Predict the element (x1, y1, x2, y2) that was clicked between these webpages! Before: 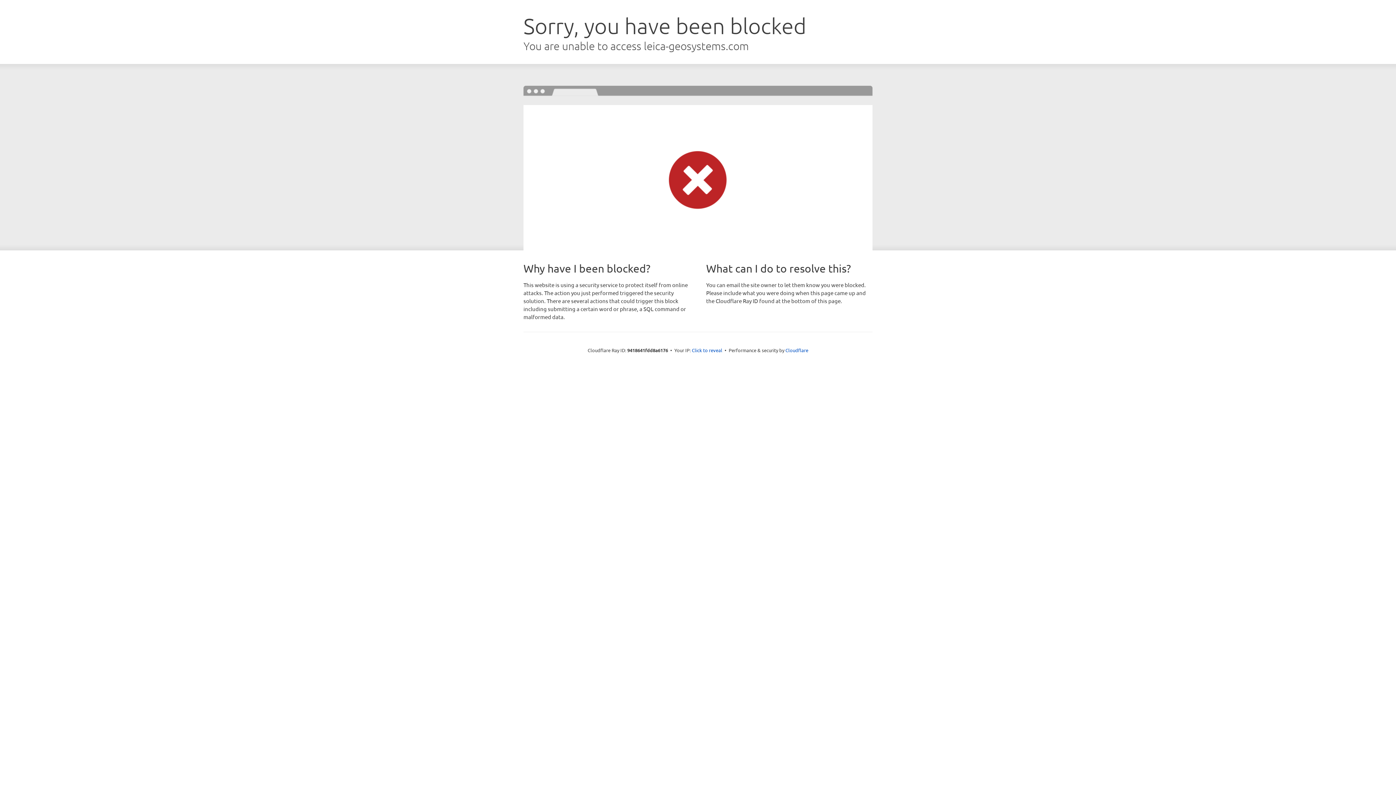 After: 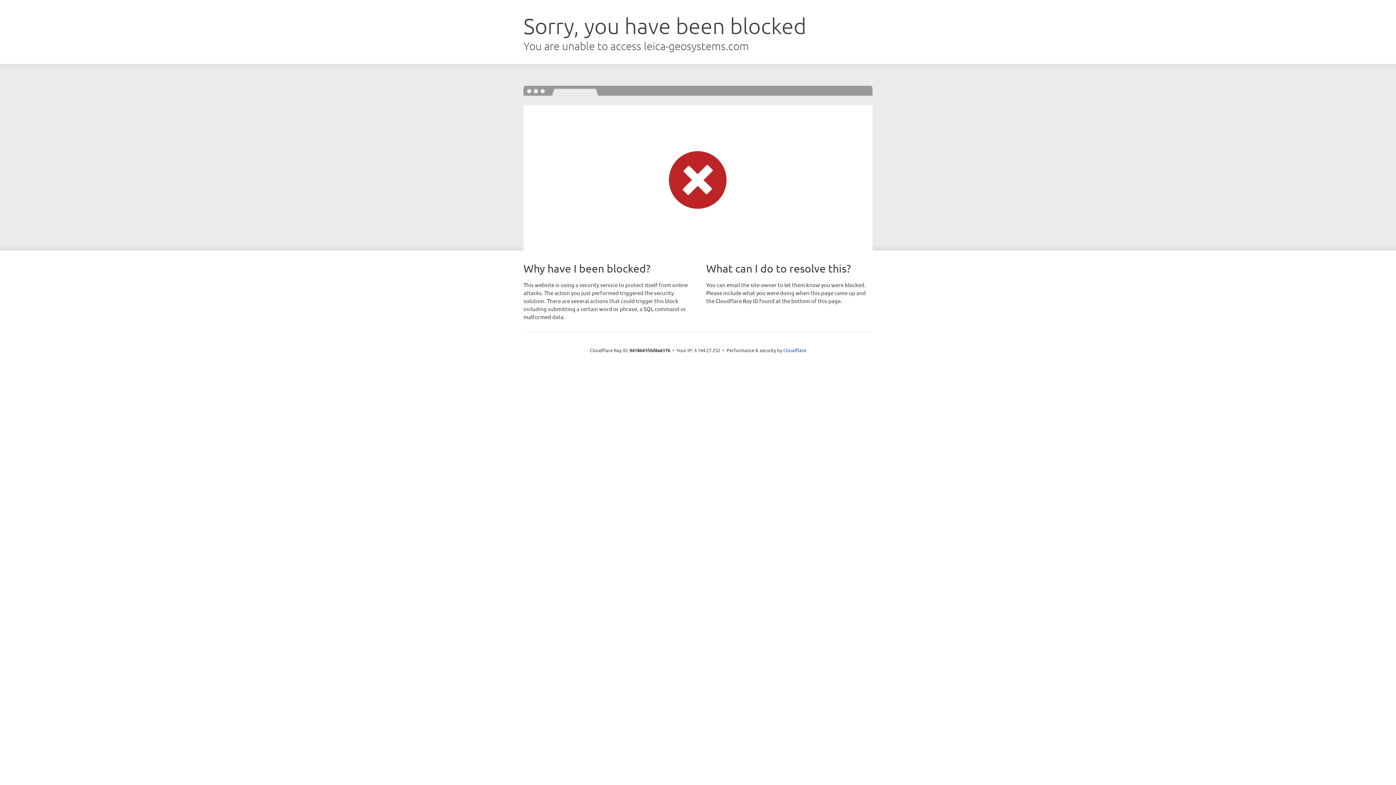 Action: bbox: (692, 346, 722, 353) label: Click to reveal